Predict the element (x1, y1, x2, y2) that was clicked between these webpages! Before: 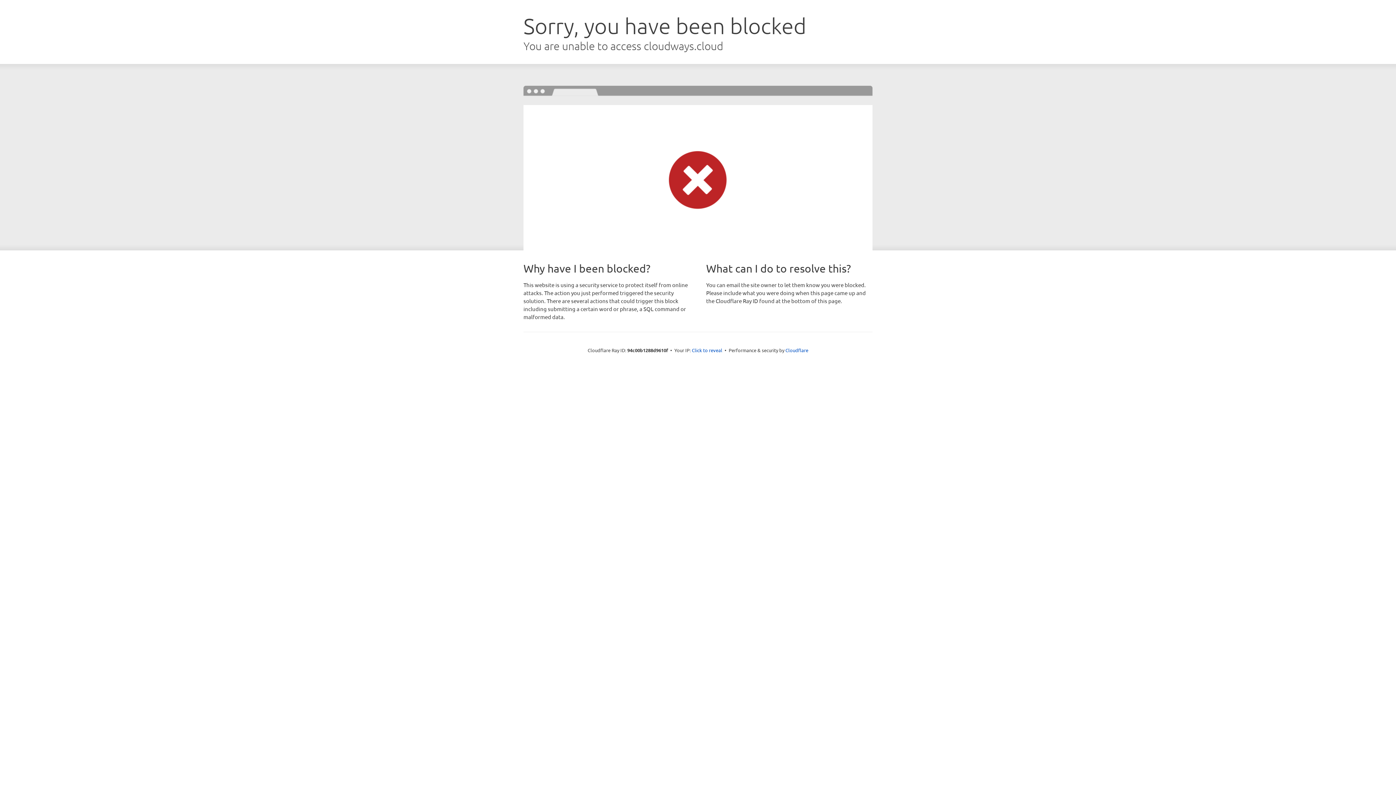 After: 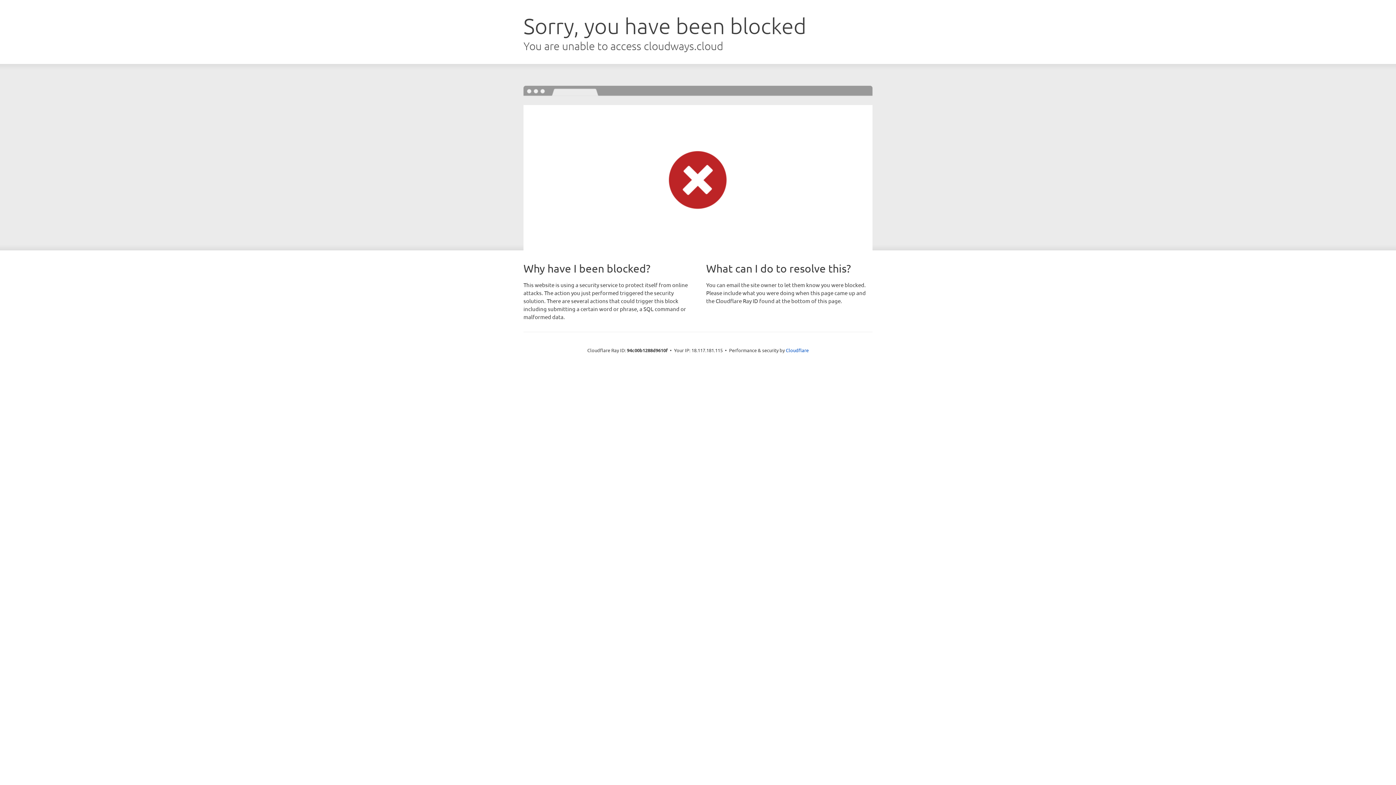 Action: label: Click to reveal bbox: (692, 346, 722, 353)